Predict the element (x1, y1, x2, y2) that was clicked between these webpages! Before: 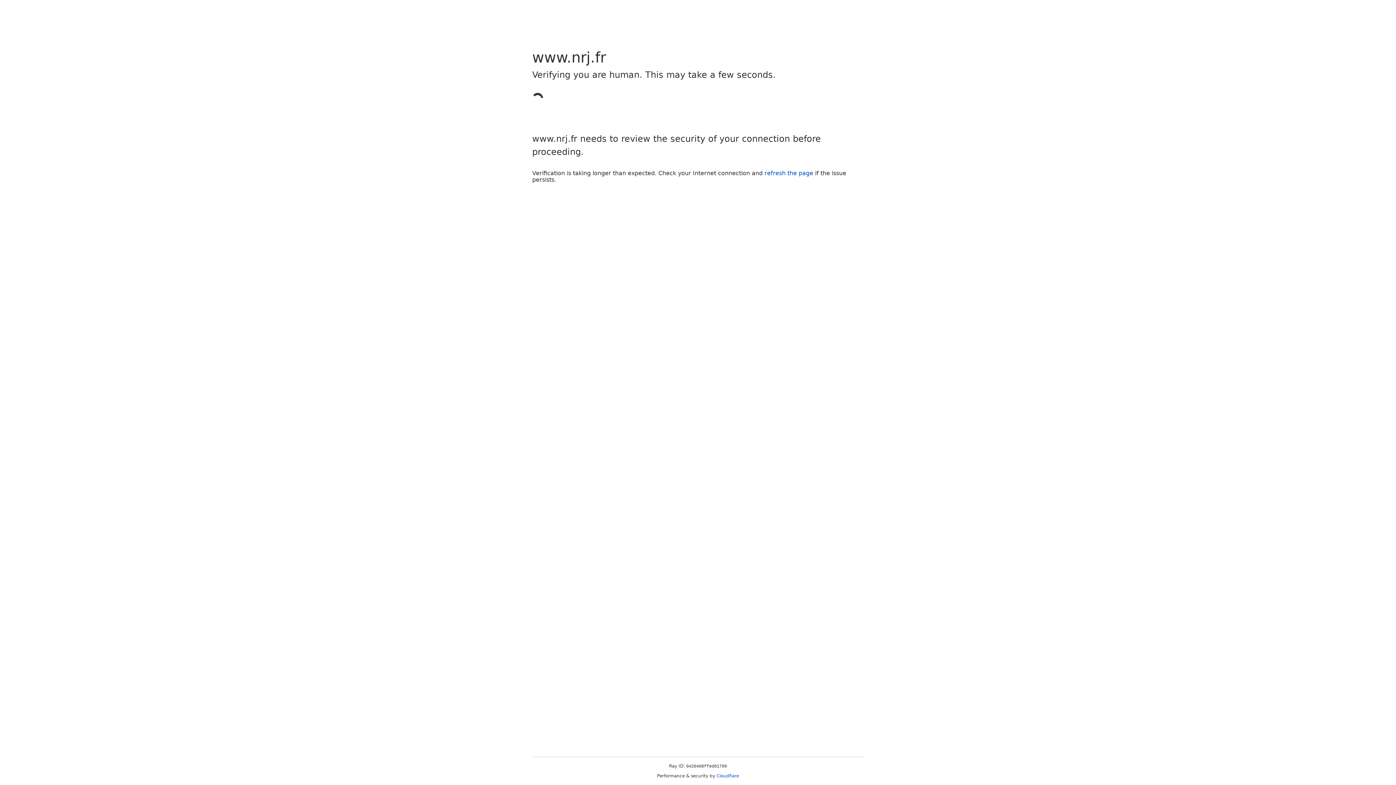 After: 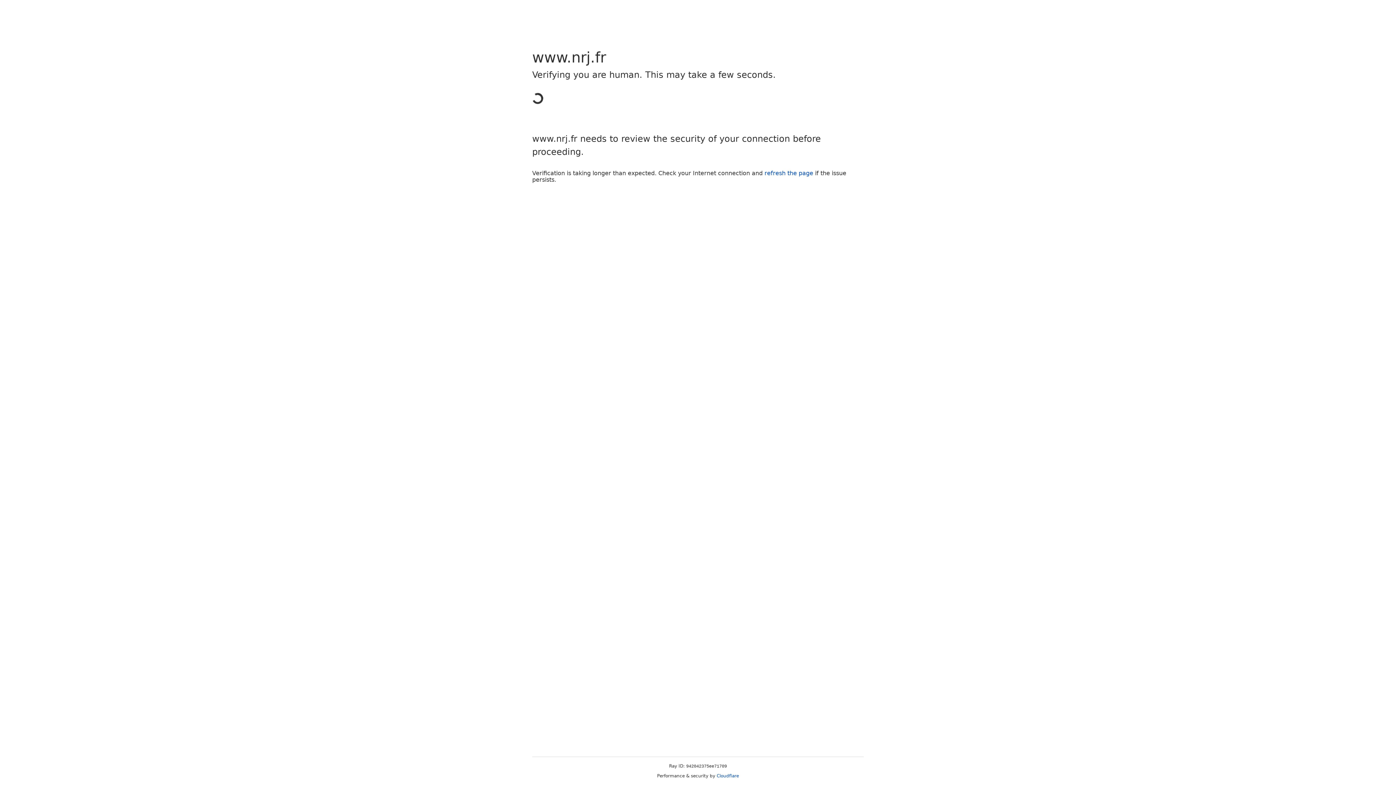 Action: label: refresh the page bbox: (764, 169, 813, 176)